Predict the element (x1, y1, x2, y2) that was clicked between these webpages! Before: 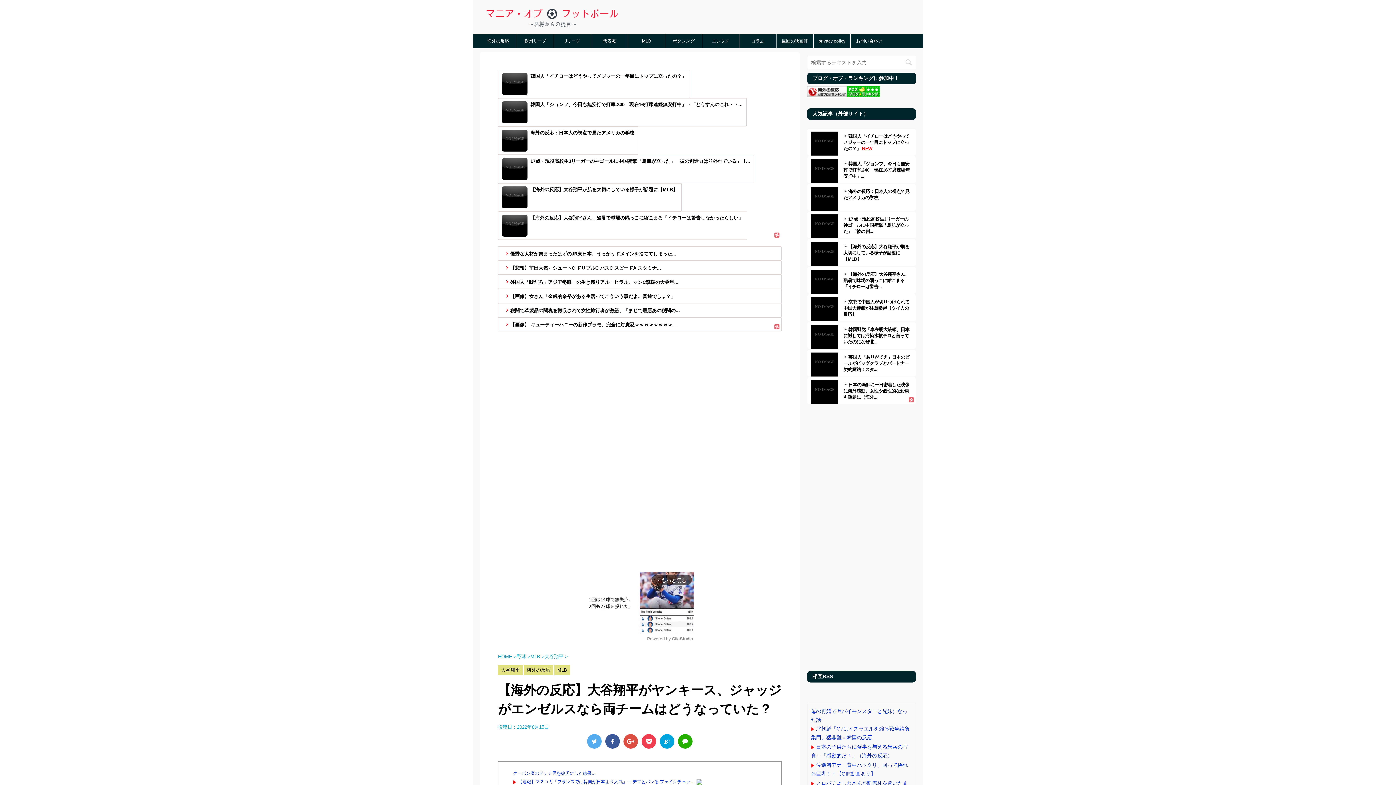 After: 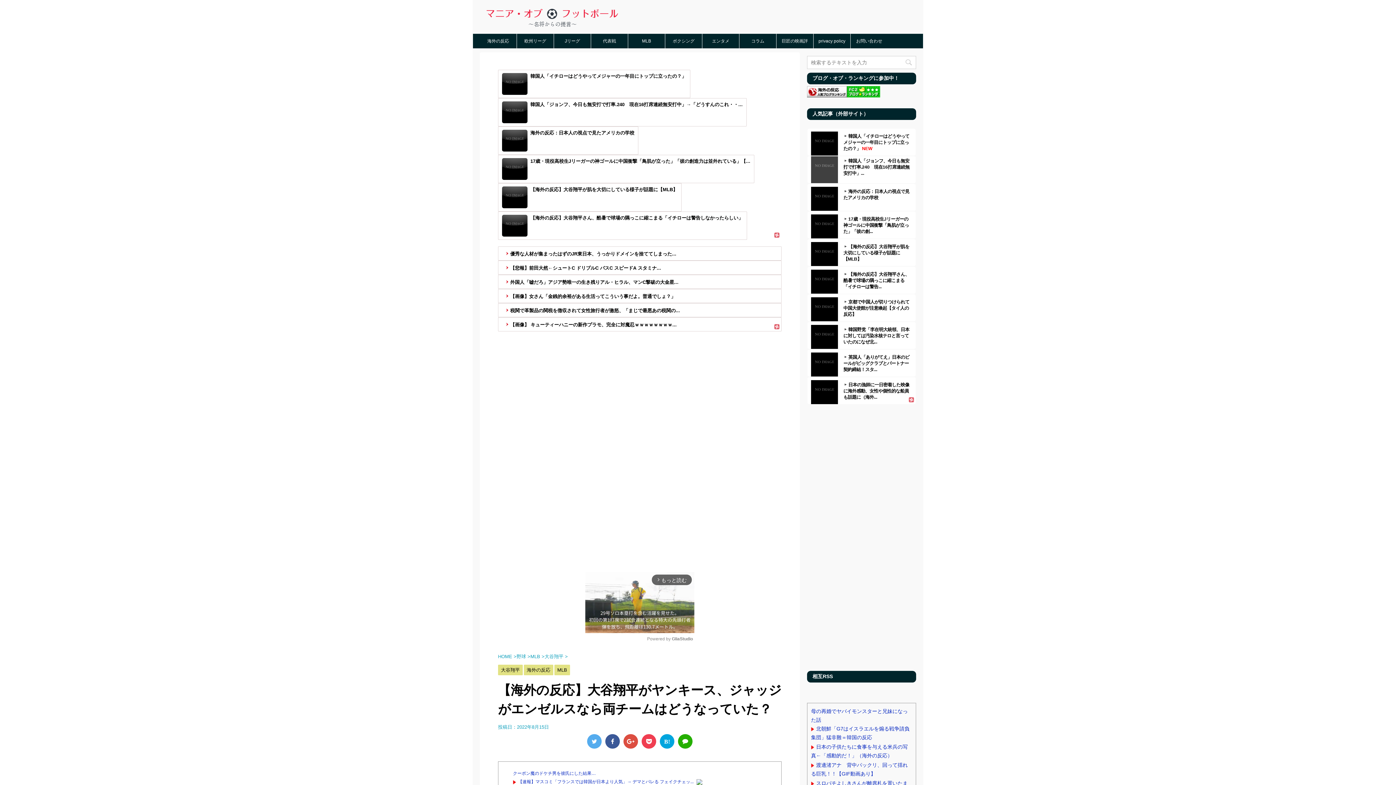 Action: bbox: (811, 159, 838, 186)